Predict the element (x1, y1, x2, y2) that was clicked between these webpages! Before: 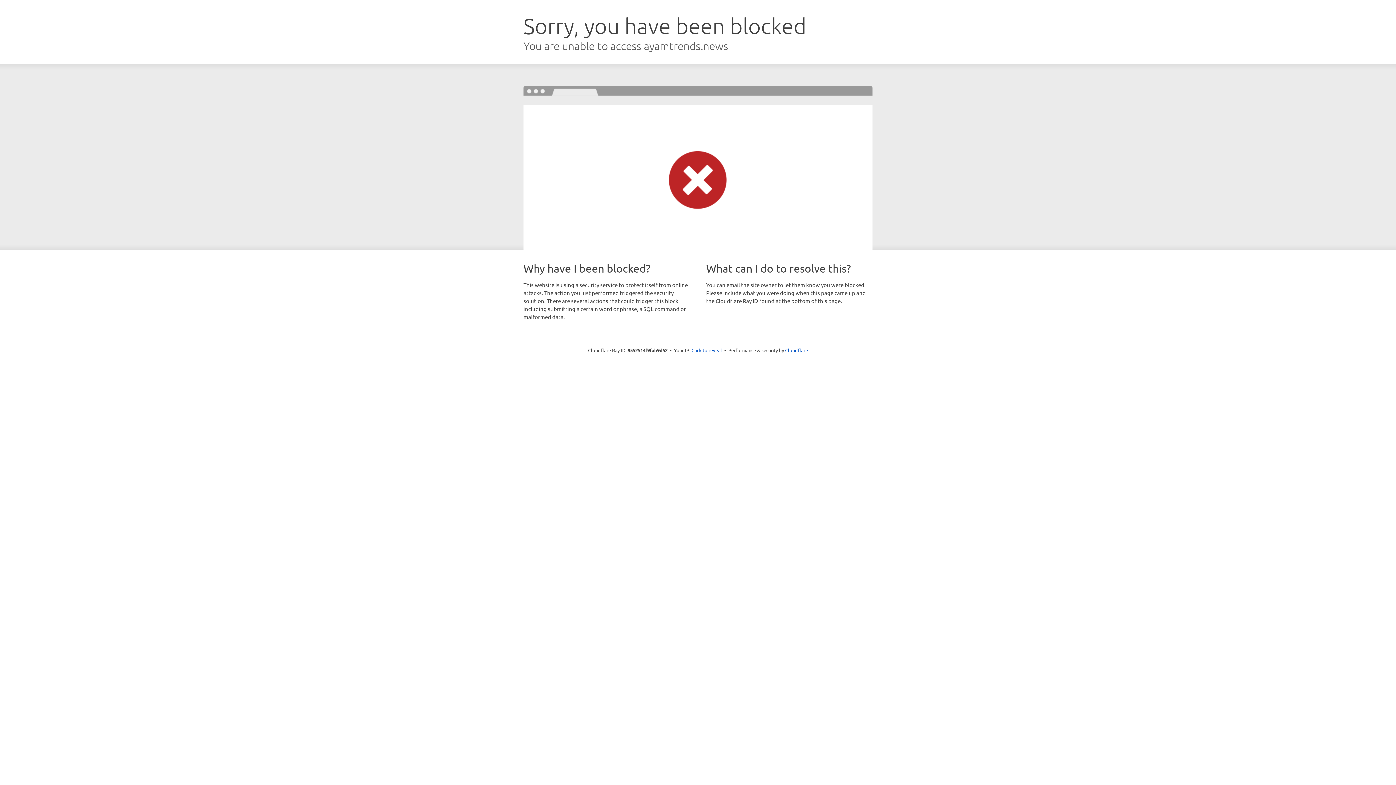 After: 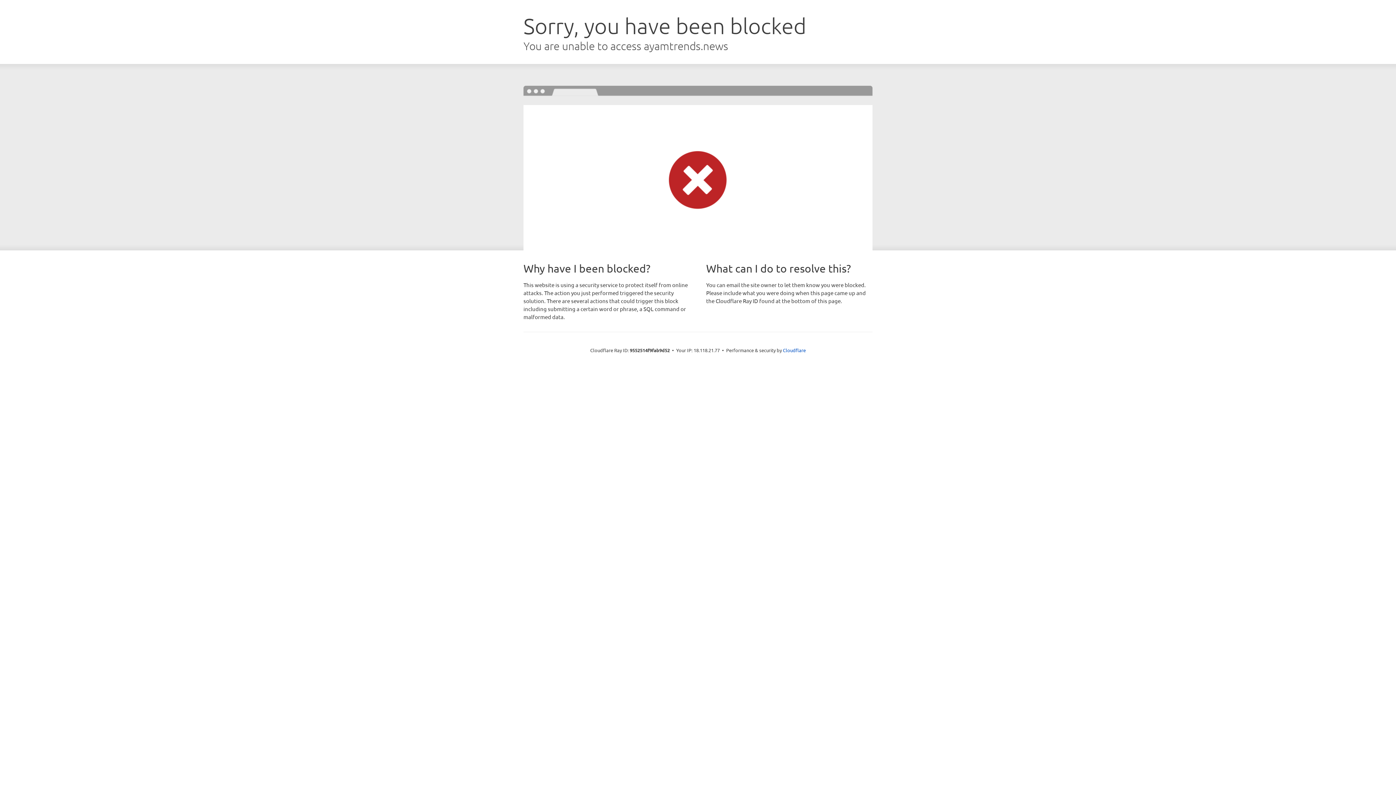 Action: bbox: (691, 346, 722, 353) label: Click to reveal